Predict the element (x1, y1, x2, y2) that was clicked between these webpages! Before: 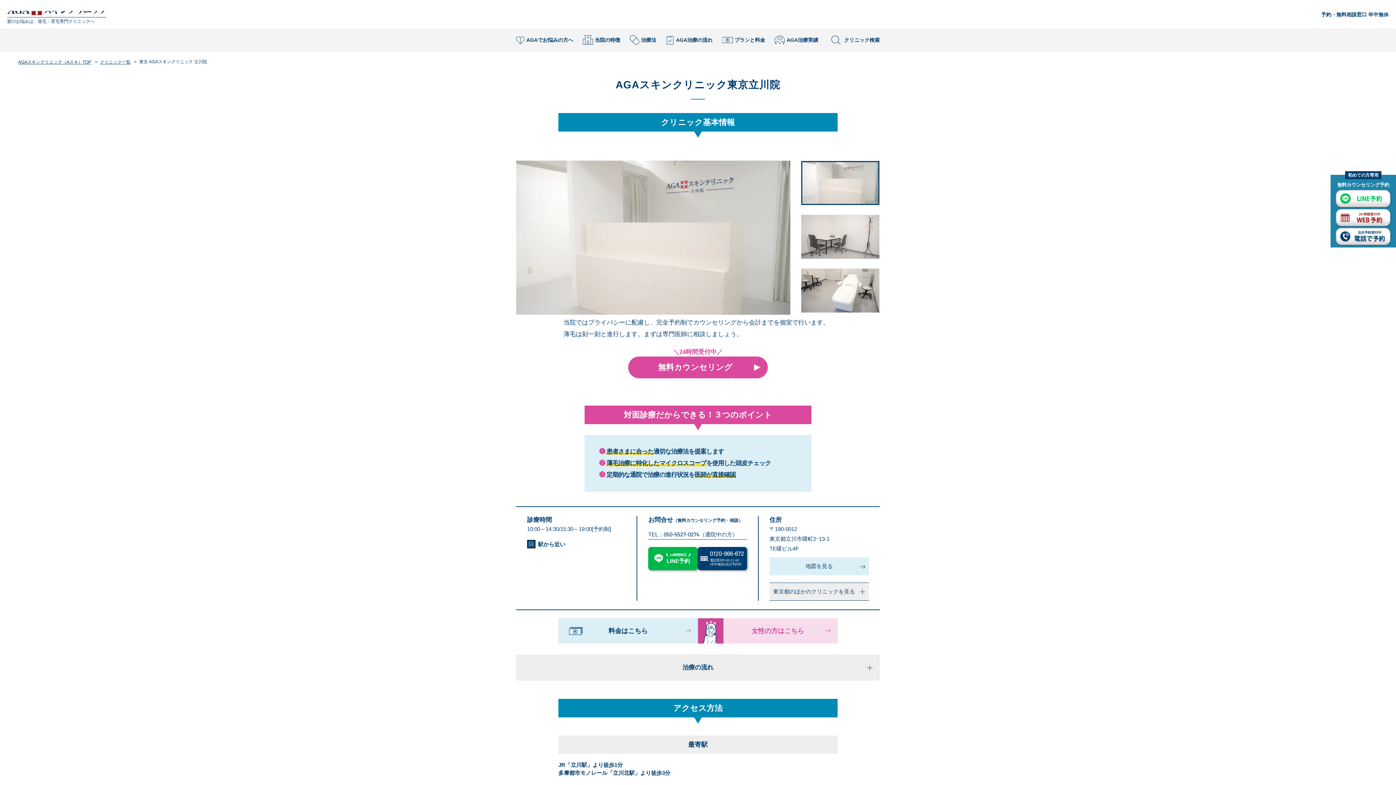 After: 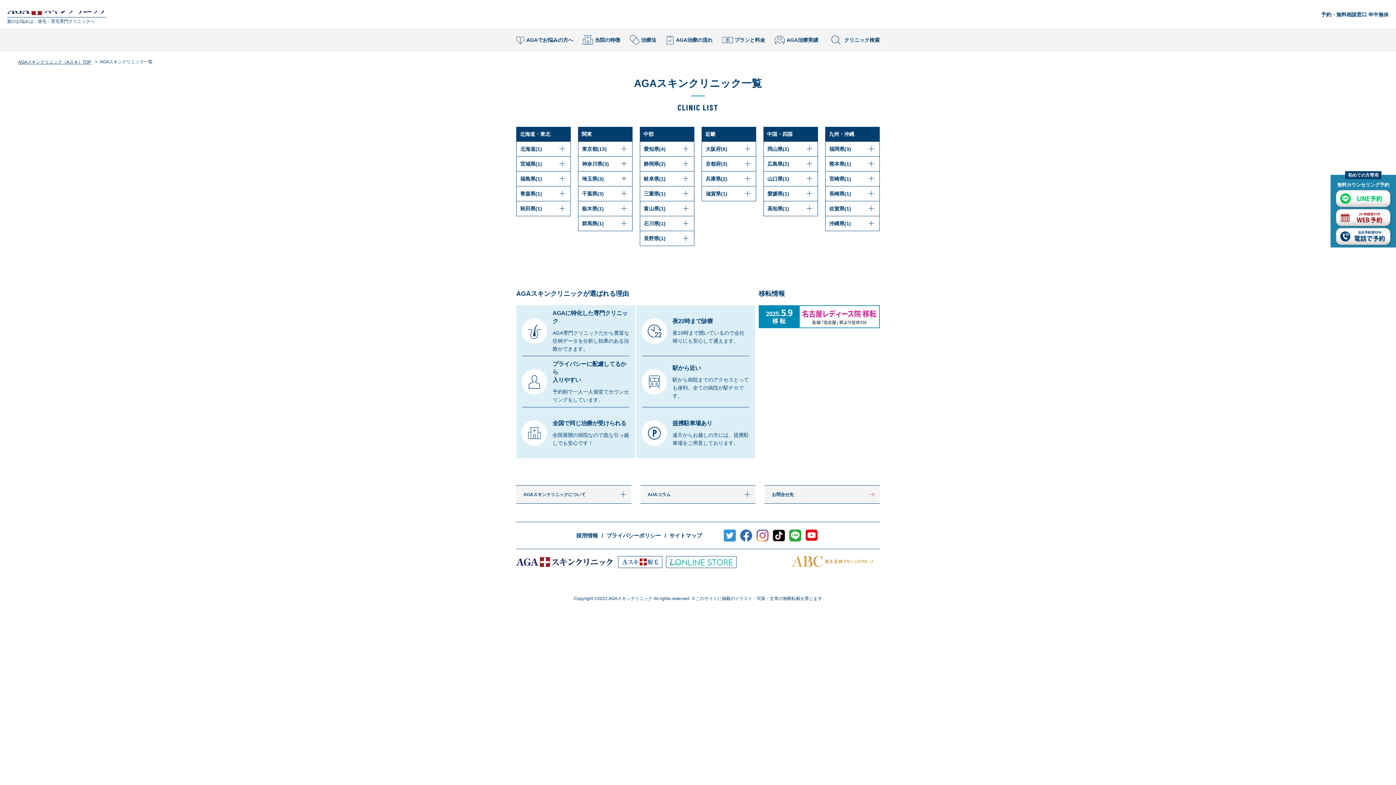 Action: bbox: (827, 29, 879, 50) label: クリニック検索